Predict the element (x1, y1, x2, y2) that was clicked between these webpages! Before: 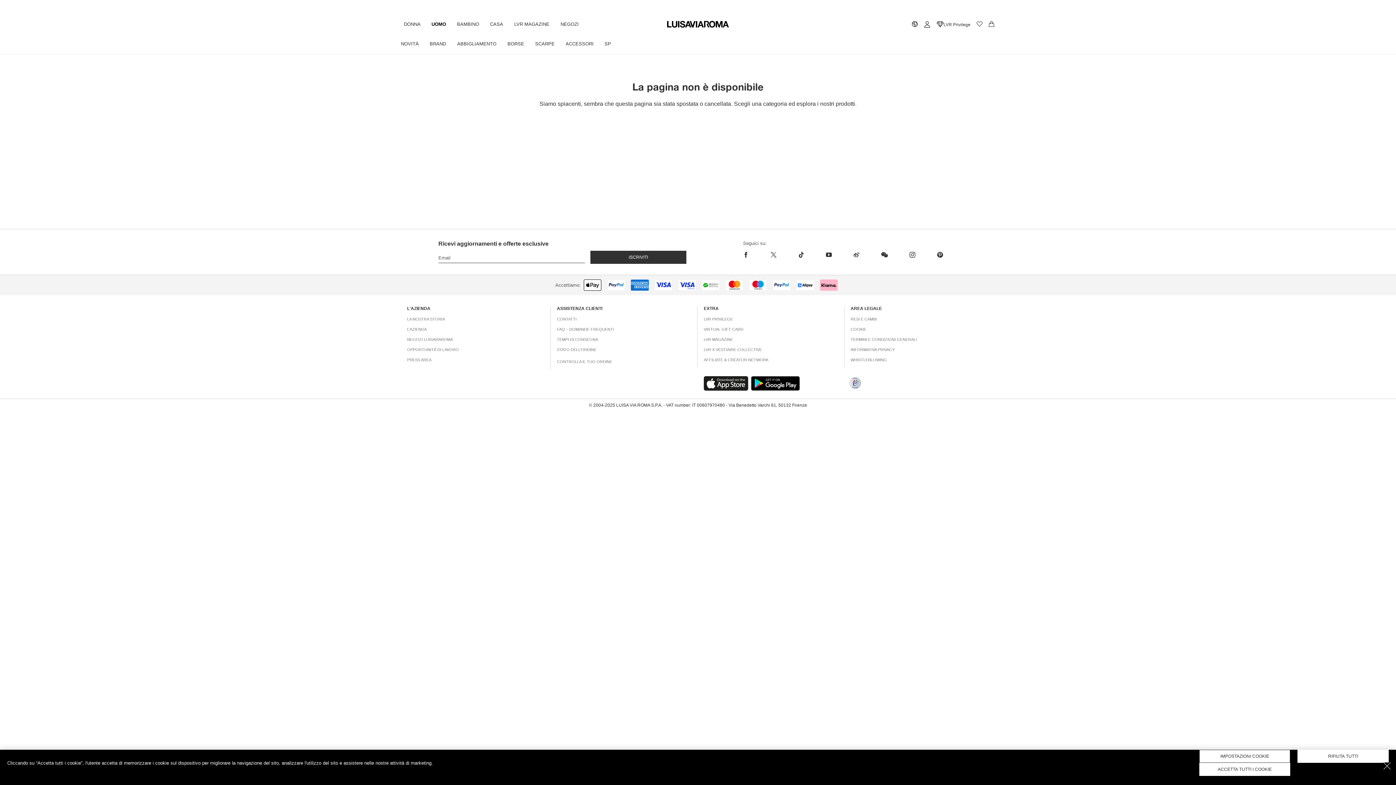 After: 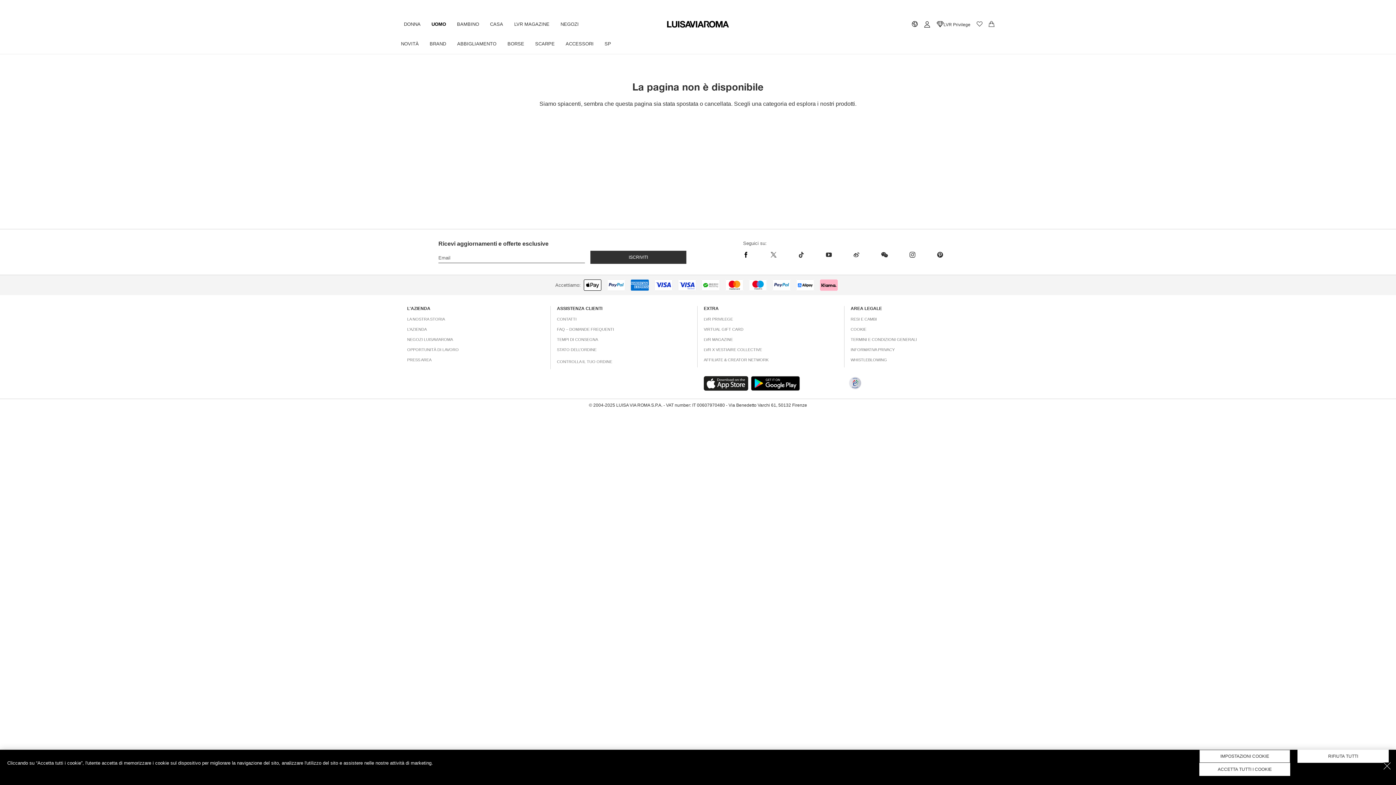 Action: bbox: (743, 252, 760, 257) label: facebook